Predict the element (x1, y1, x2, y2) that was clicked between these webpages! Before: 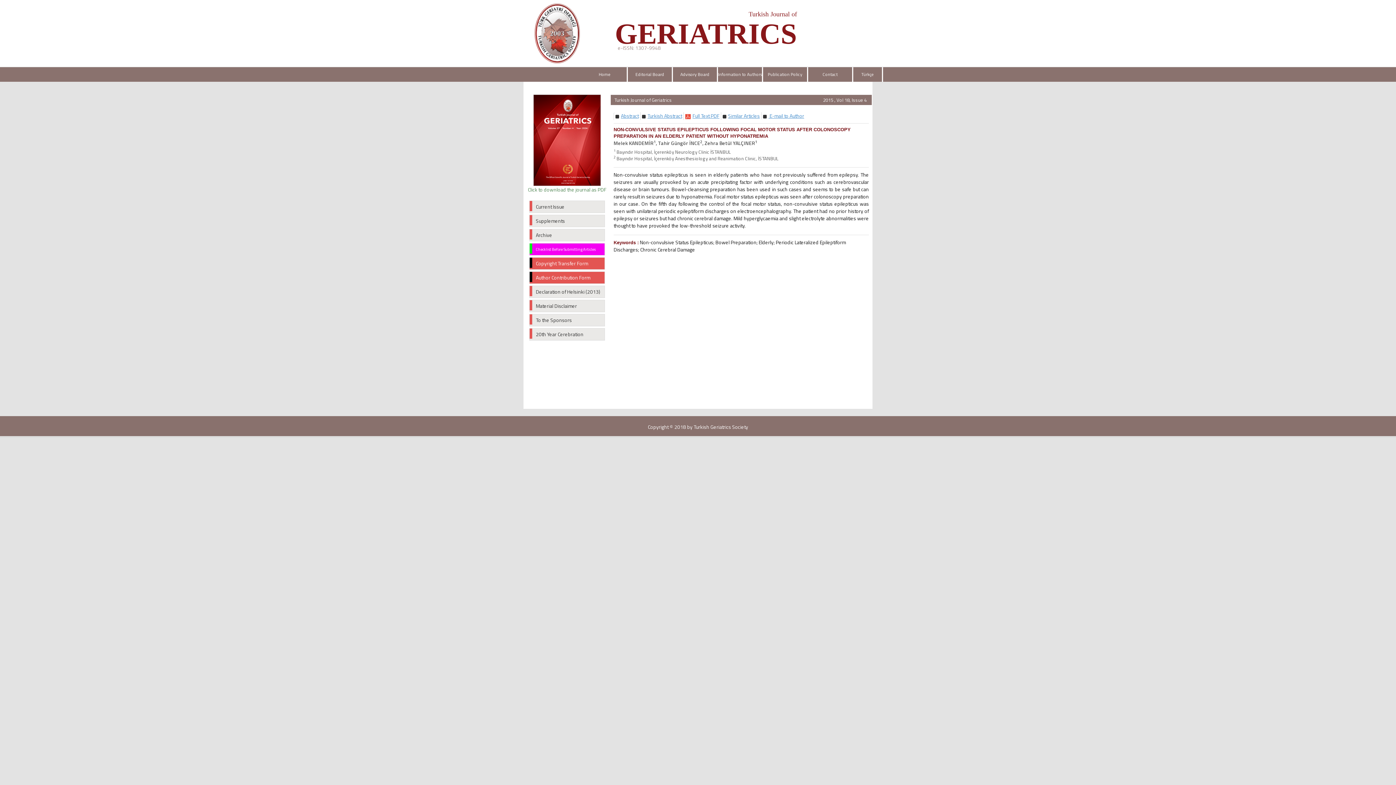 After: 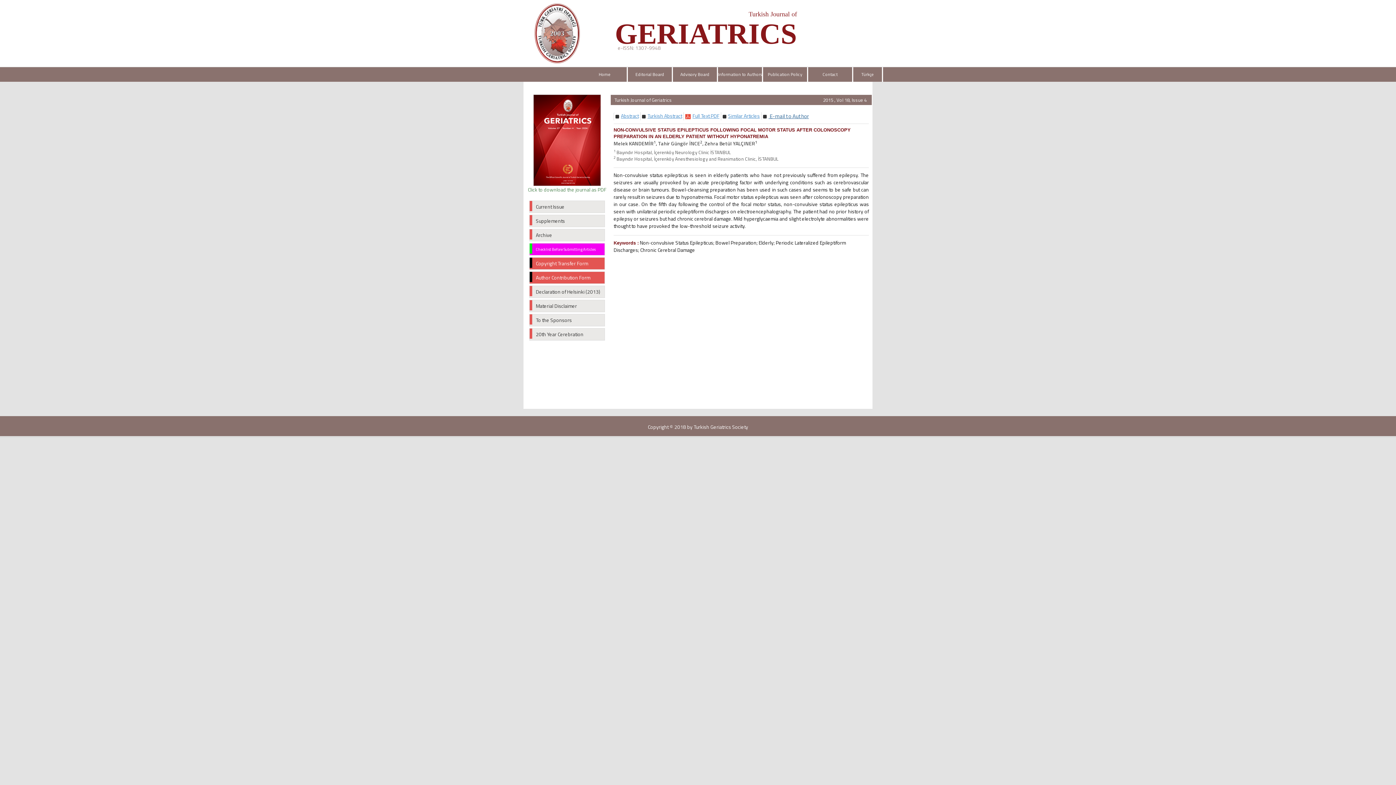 Action: label:  E-mail to Author bbox: (768, 112, 804, 119)